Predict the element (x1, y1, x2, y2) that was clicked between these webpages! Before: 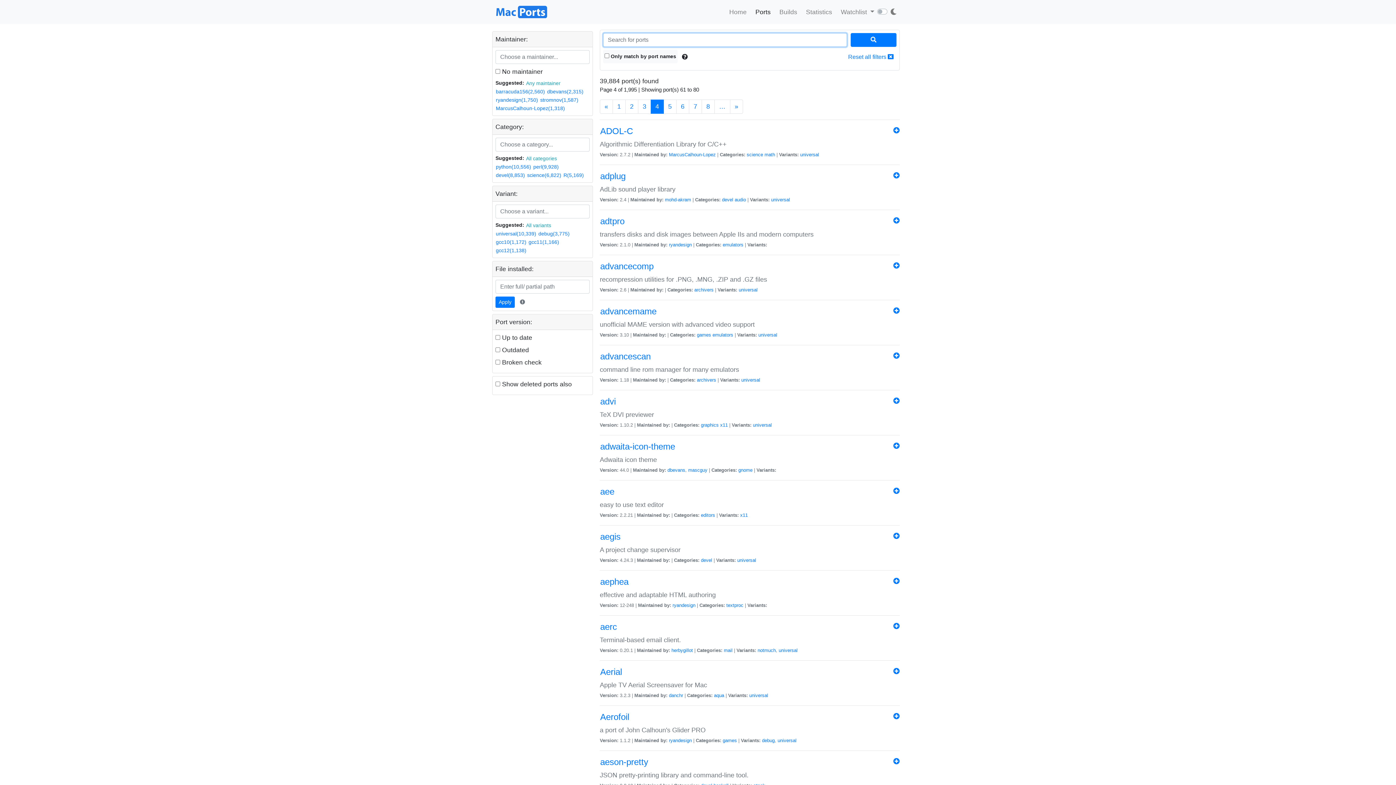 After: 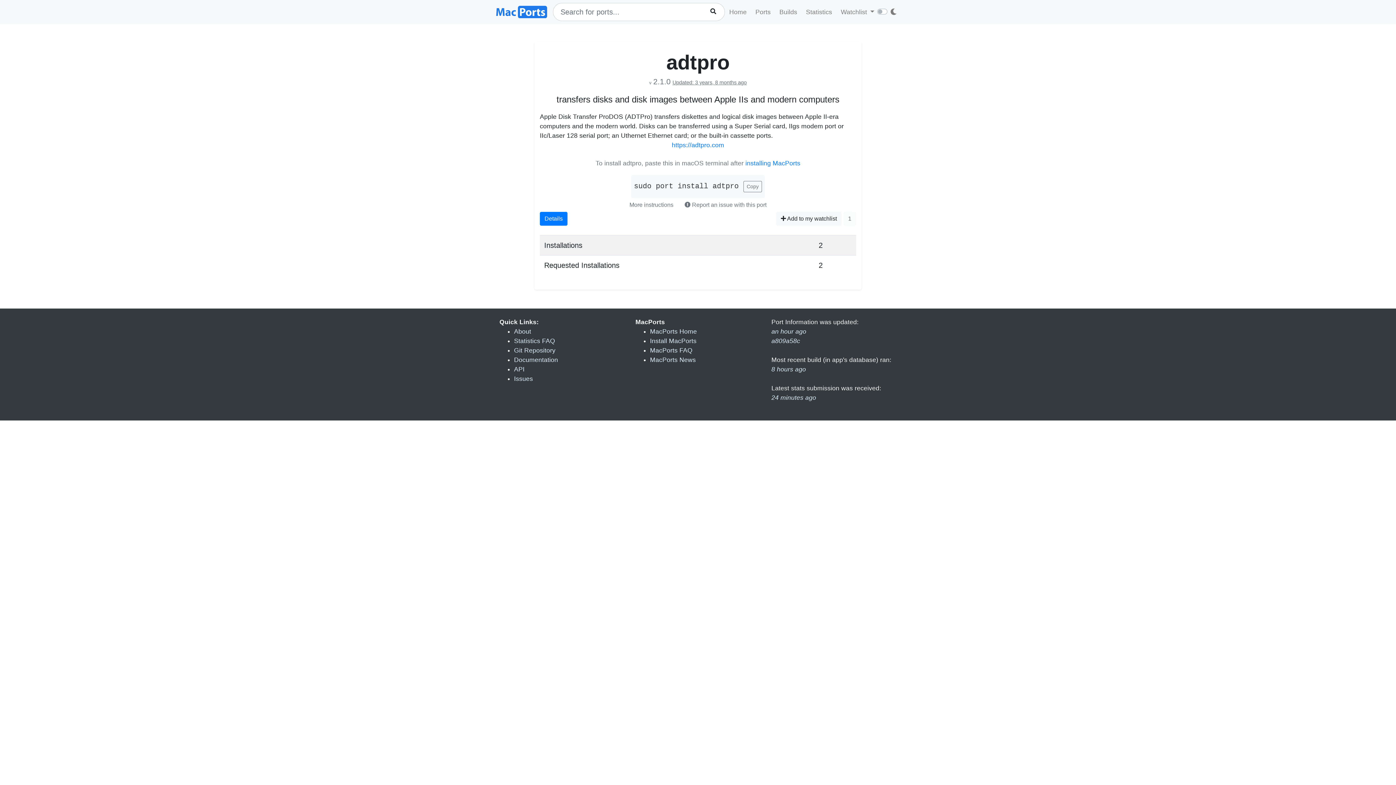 Action: bbox: (600, 215, 625, 229) label: adtpro